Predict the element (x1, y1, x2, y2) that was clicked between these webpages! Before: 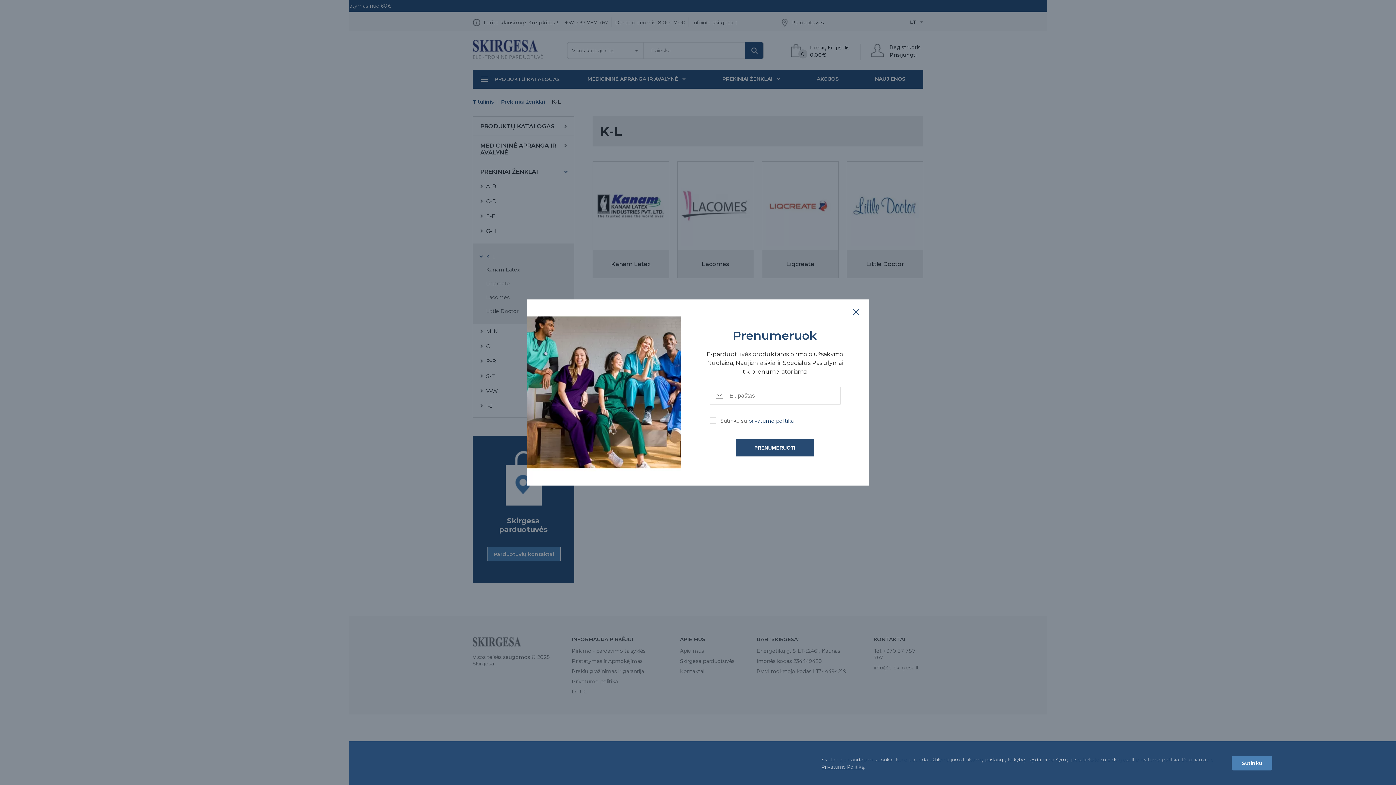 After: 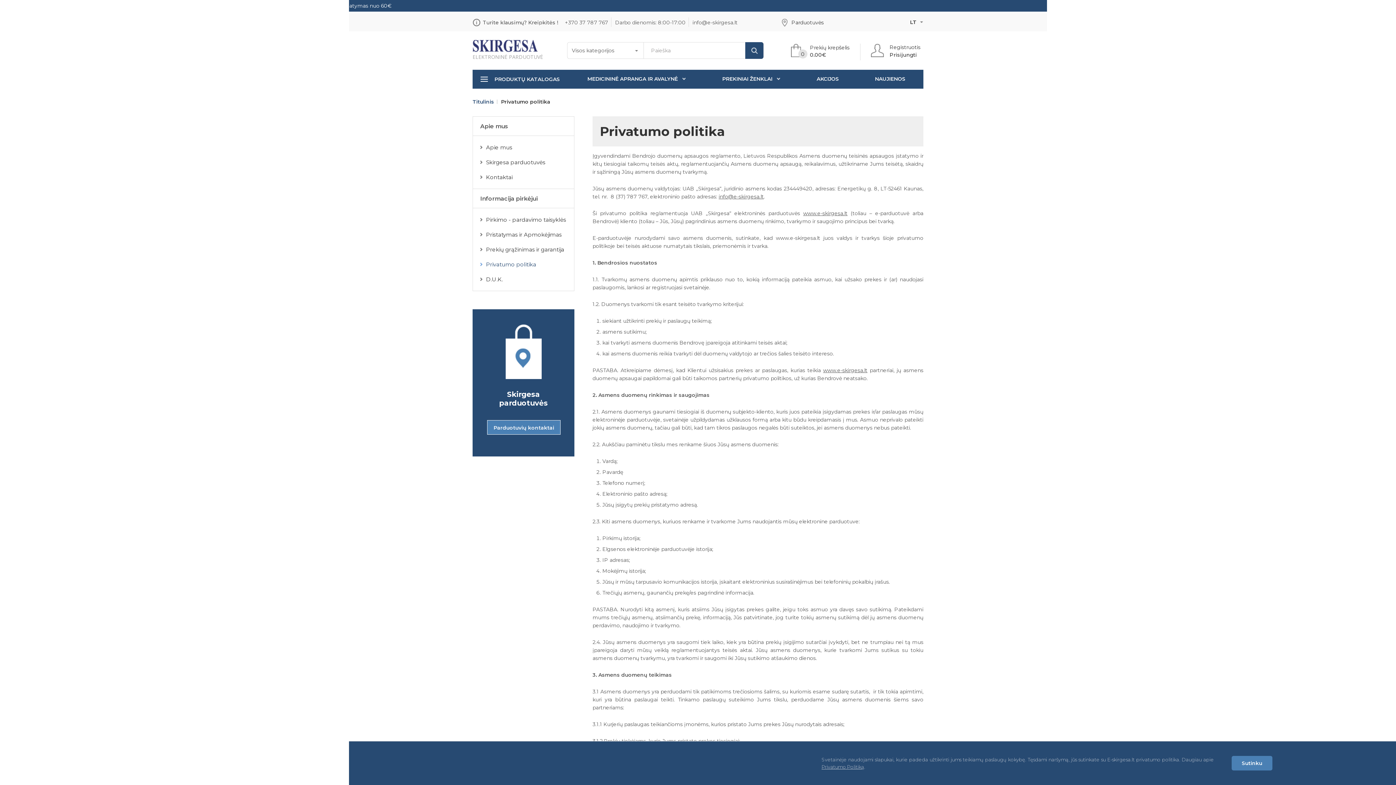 Action: bbox: (821, 764, 864, 770) label: Privatumo Politiką